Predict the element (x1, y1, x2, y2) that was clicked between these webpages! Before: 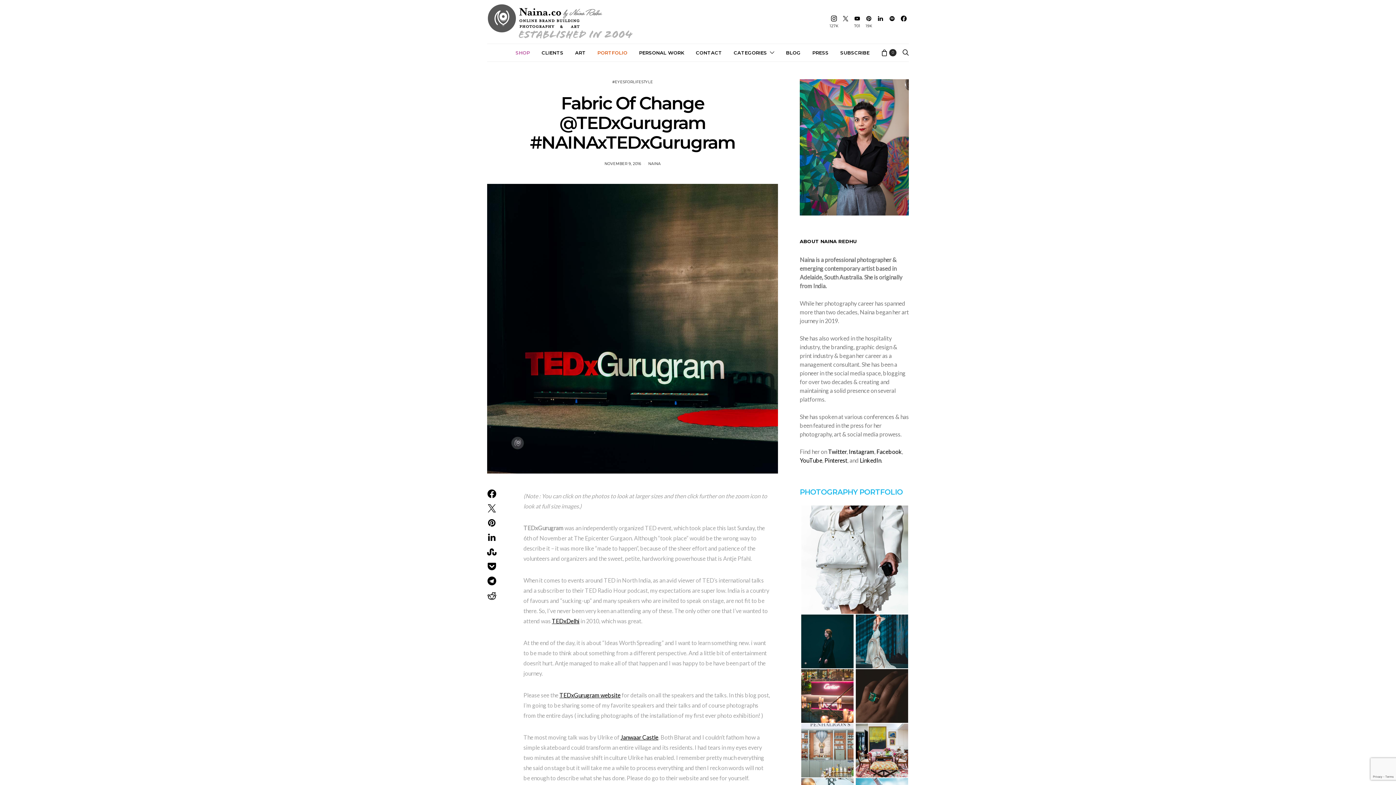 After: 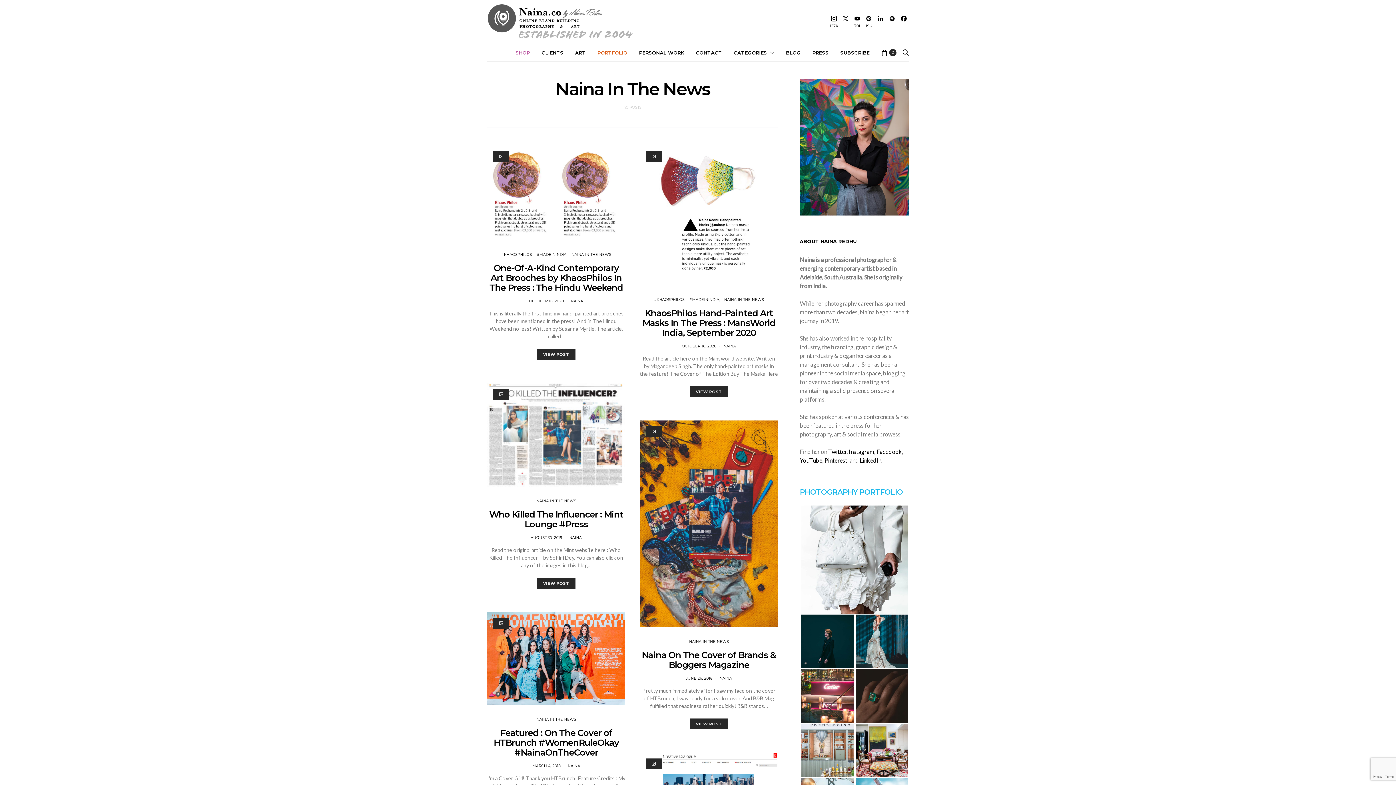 Action: bbox: (812, 44, 828, 61) label: PRESS